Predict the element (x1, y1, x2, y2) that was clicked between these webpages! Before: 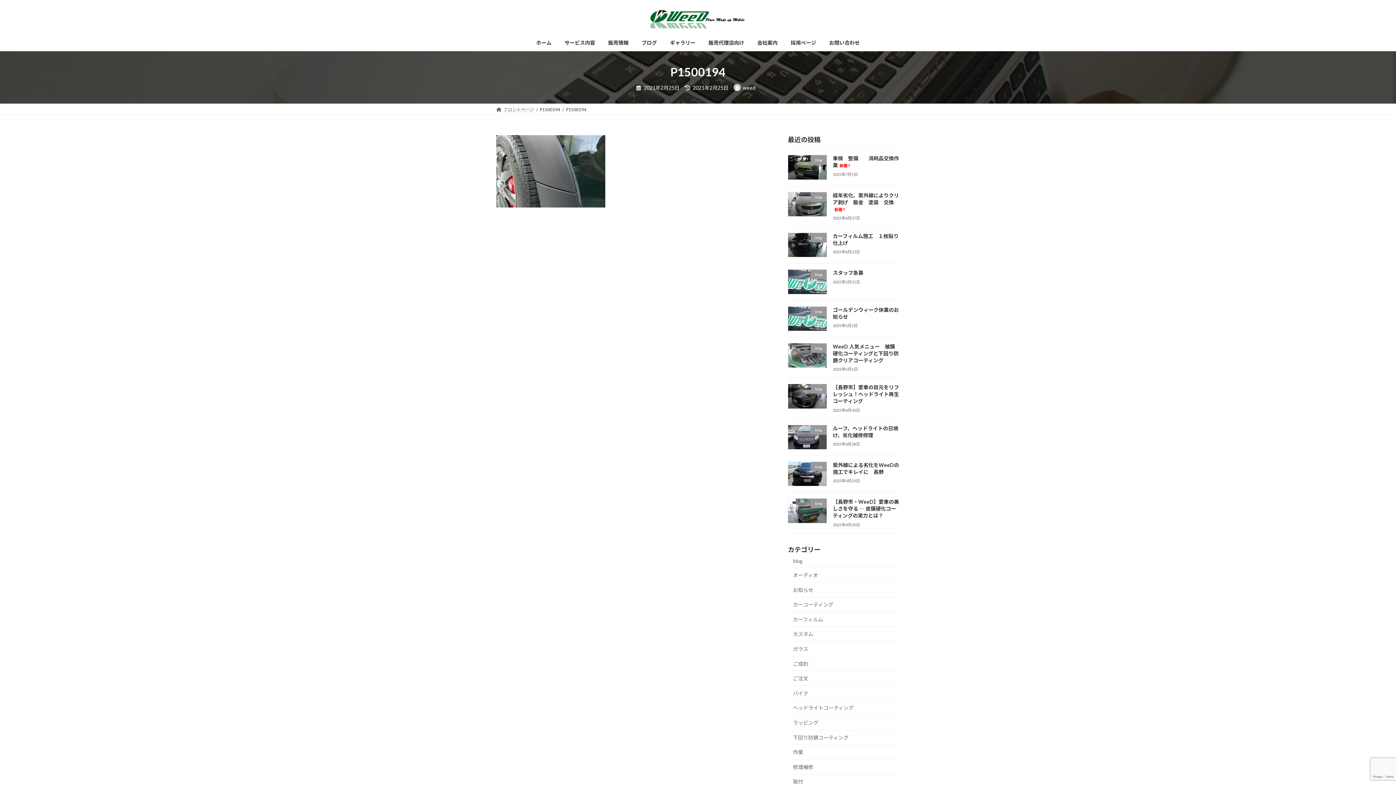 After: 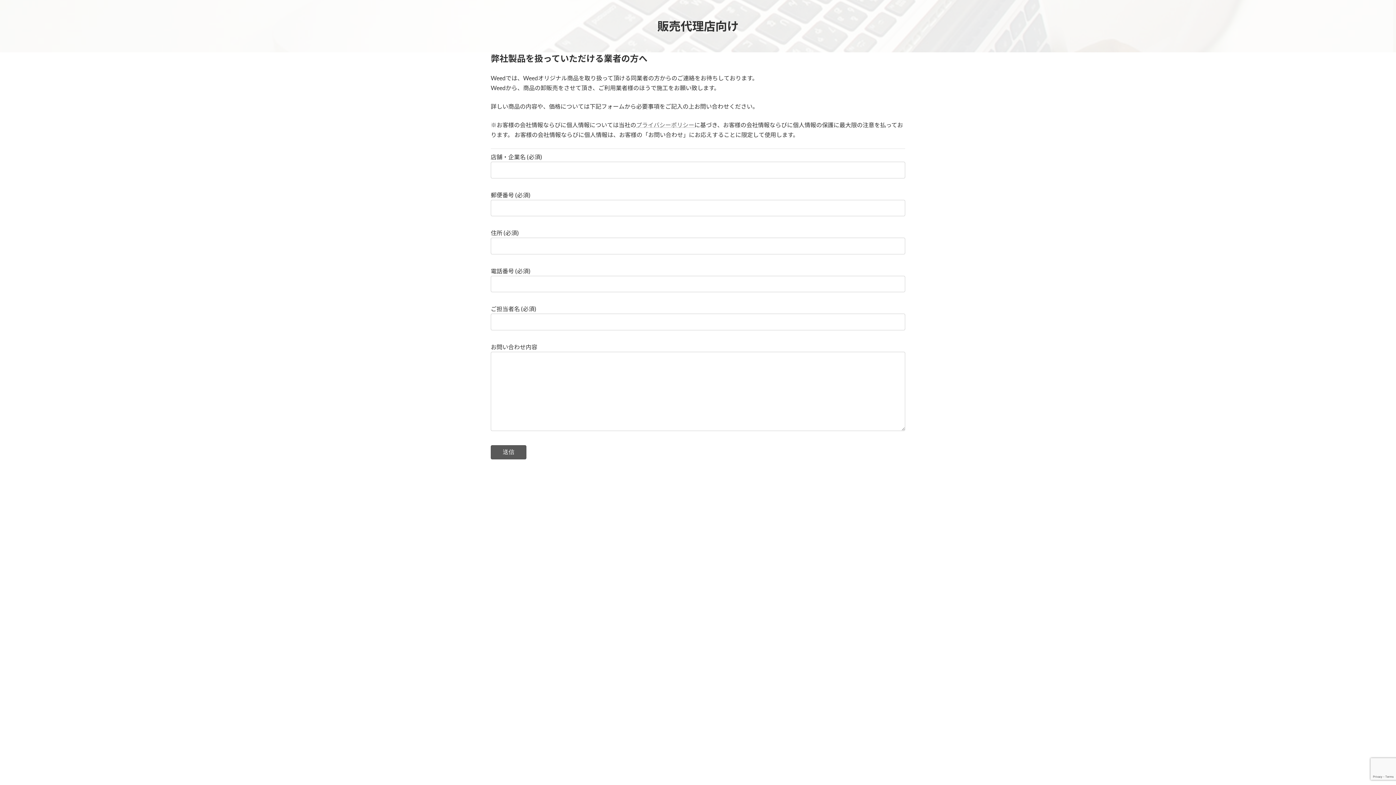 Action: bbox: (702, 34, 750, 51) label: 販売代理店向け